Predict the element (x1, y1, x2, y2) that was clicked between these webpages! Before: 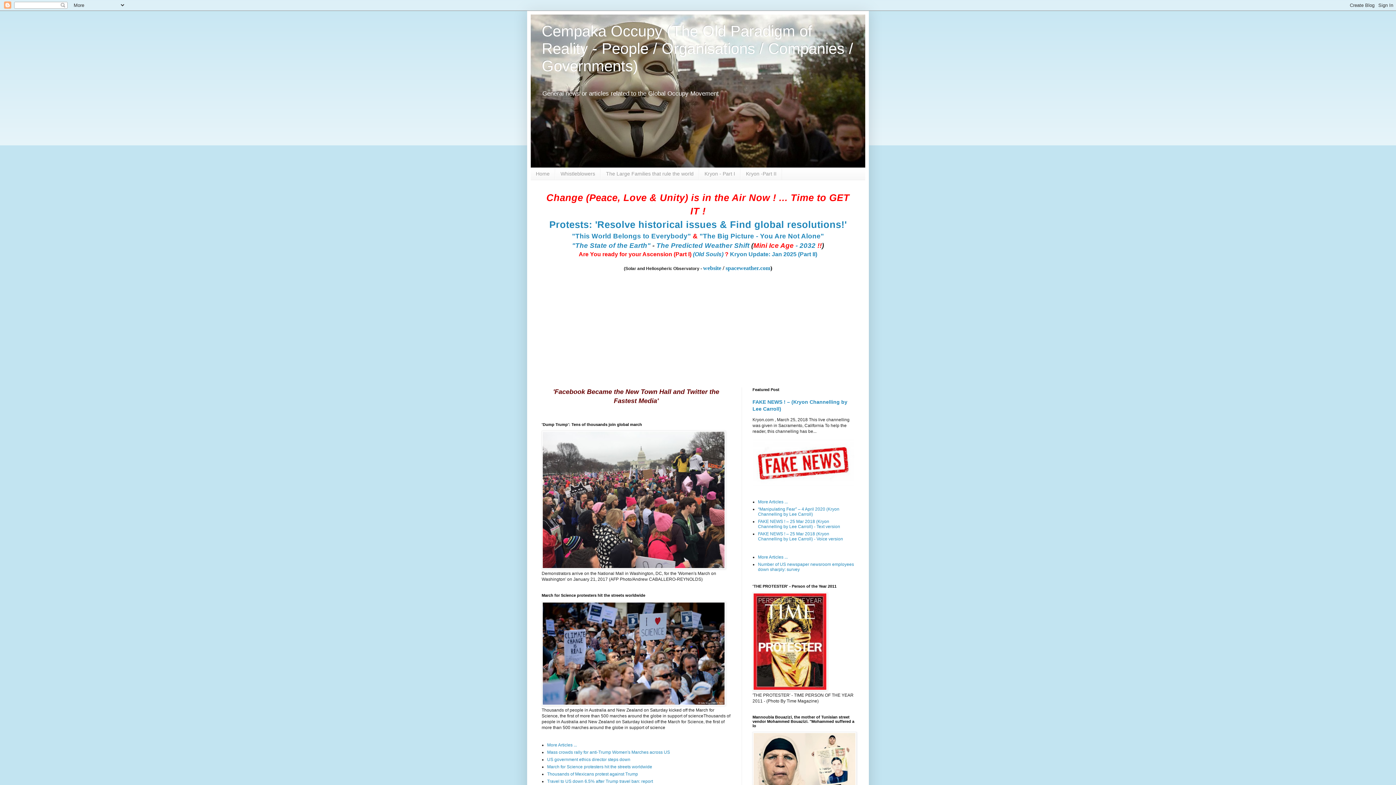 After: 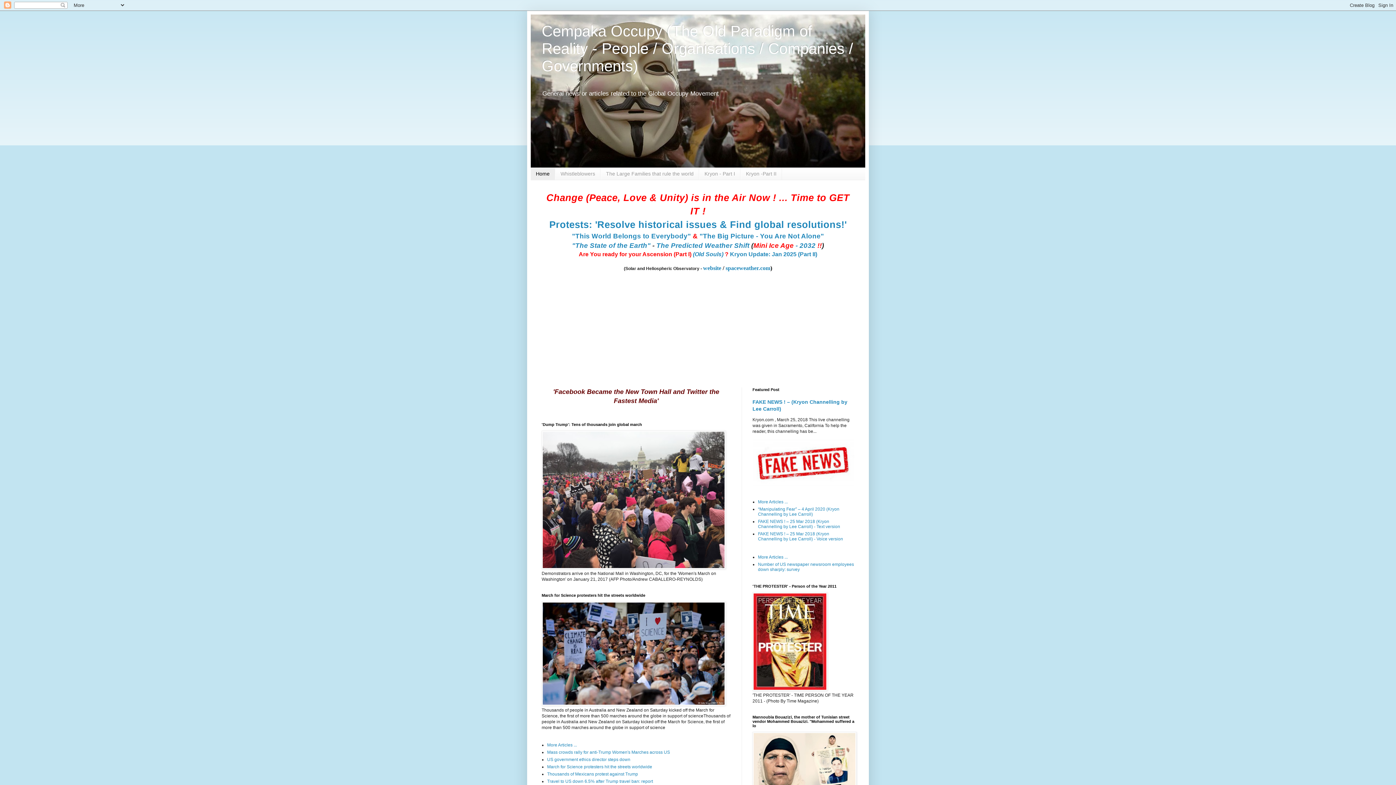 Action: label: Cempaka Occupy (The Old Paradigm of Reality - People / Organisations / Companies / Governments) bbox: (541, 22, 853, 74)